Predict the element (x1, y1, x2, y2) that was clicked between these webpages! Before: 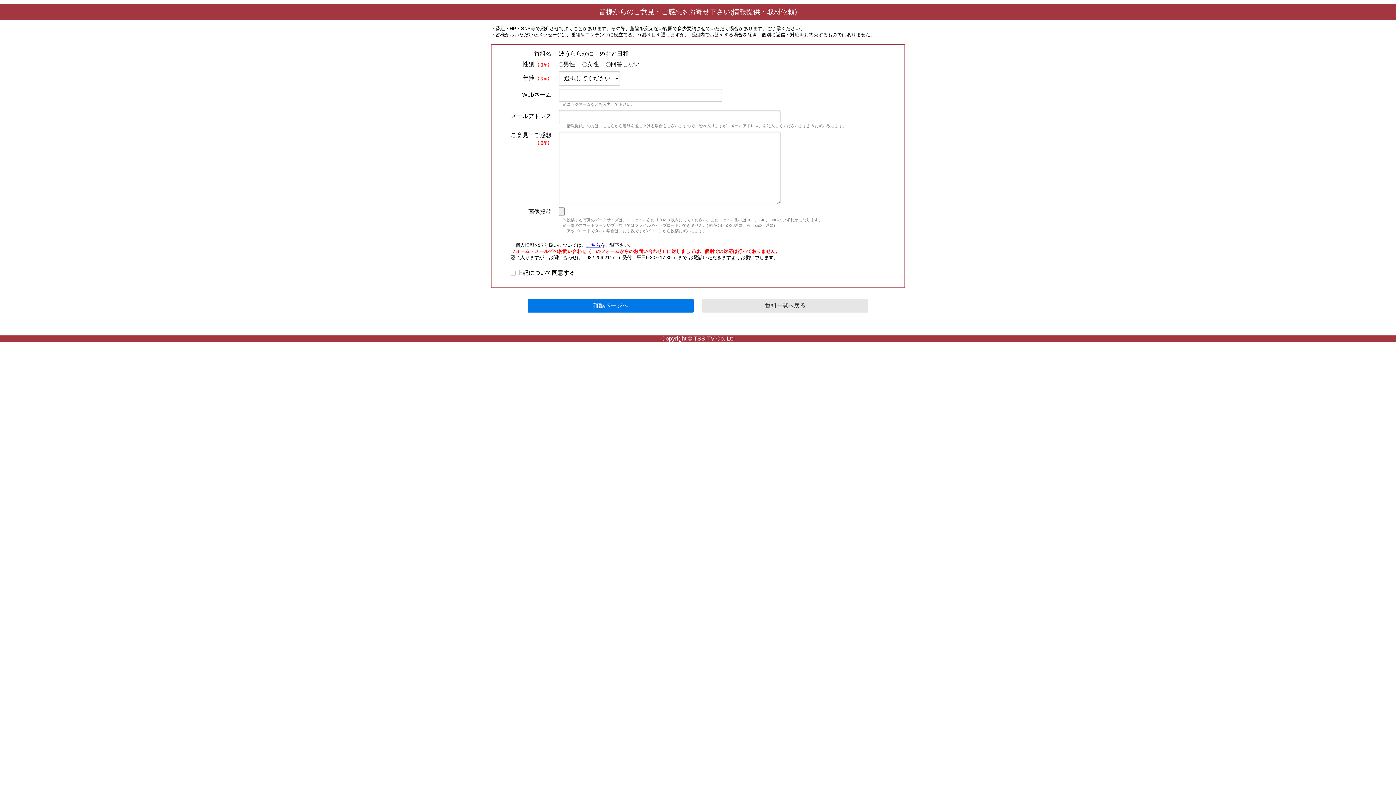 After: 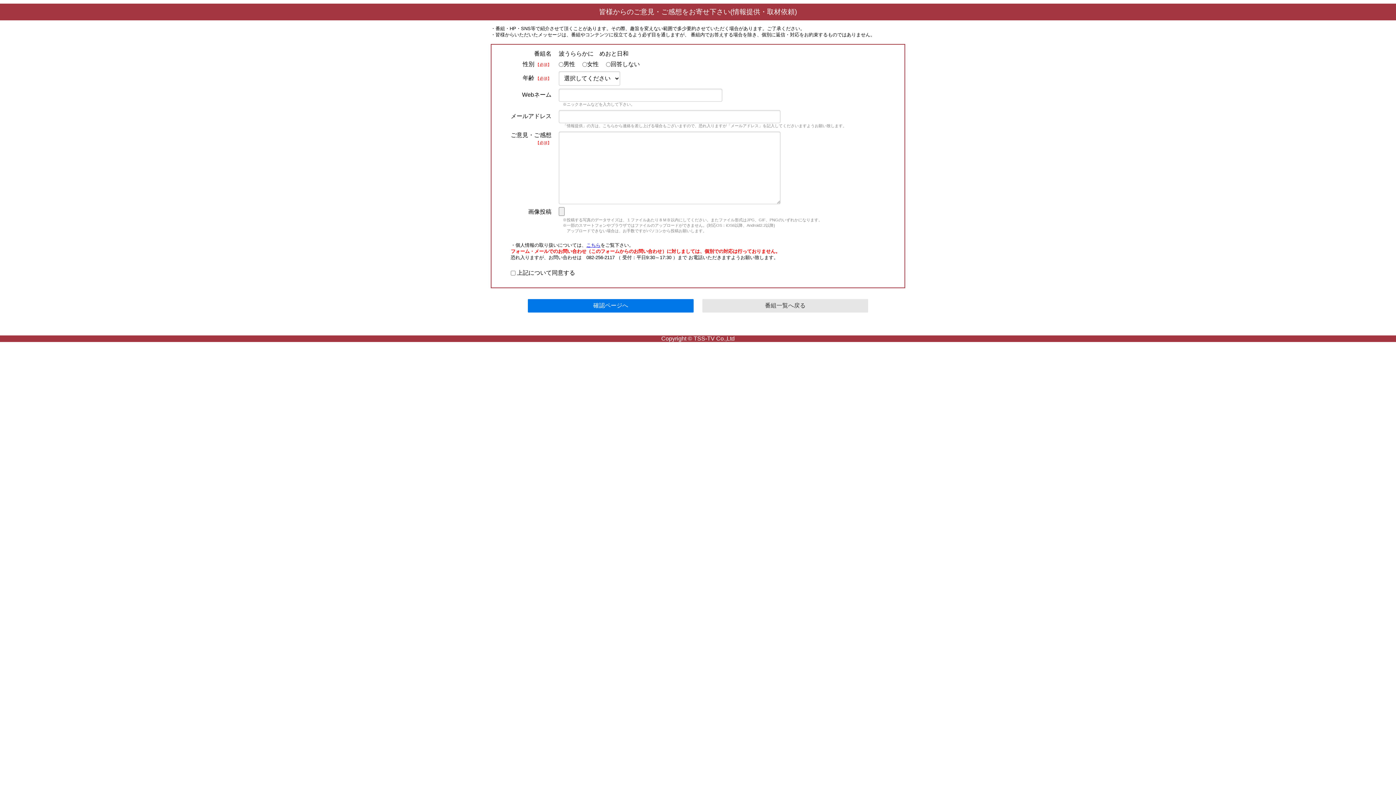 Action: label: こちら bbox: (586, 242, 600, 247)